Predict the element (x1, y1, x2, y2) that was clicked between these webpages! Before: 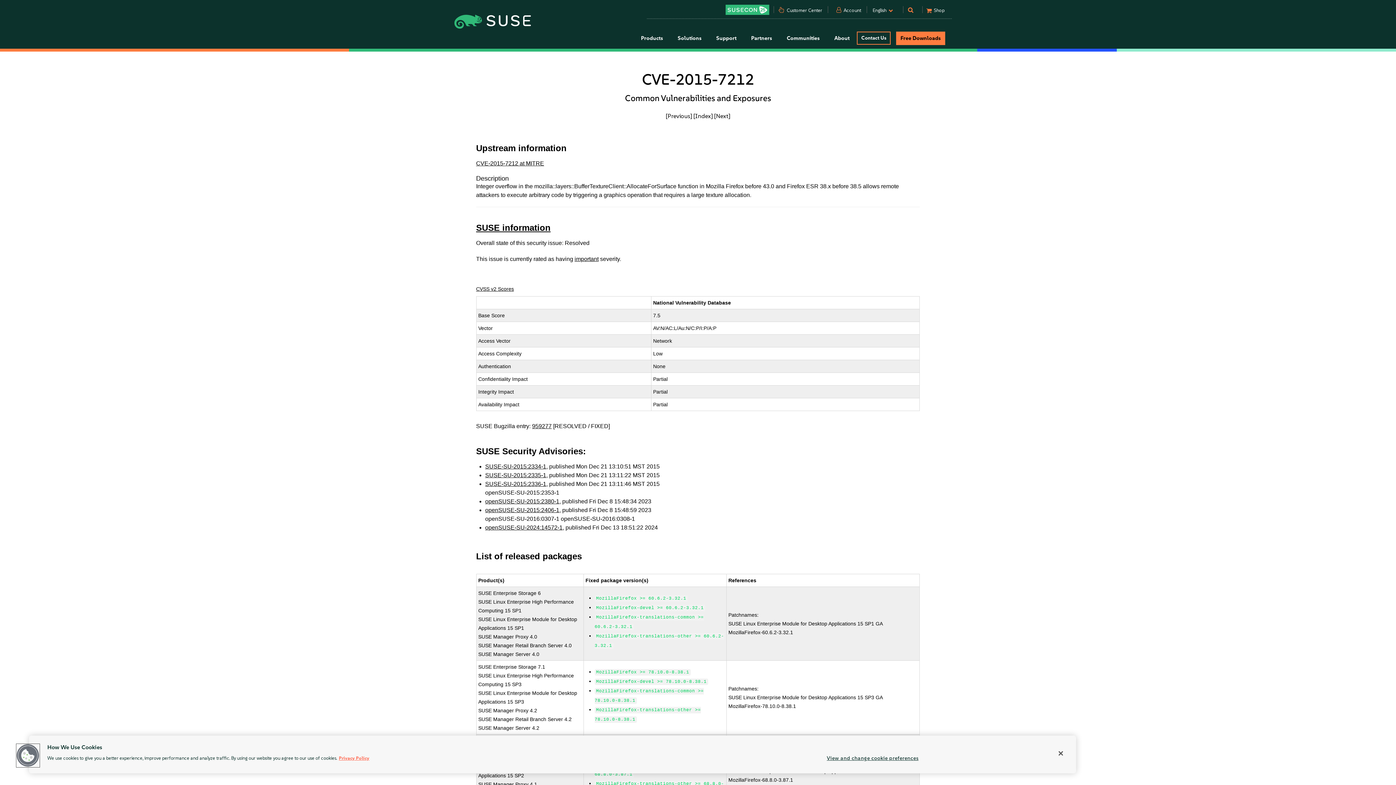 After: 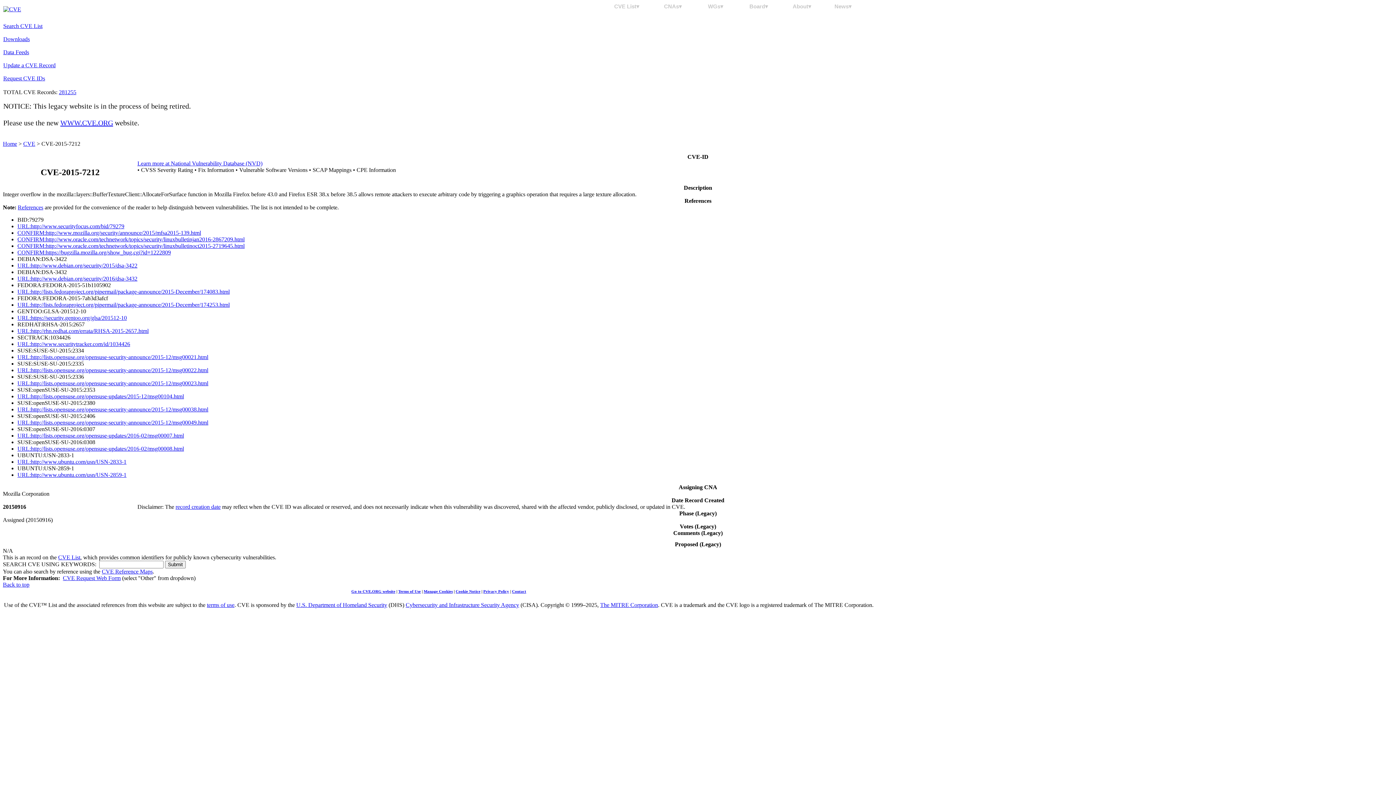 Action: bbox: (476, 160, 544, 166) label: CVE-2015-7212 at MITRE